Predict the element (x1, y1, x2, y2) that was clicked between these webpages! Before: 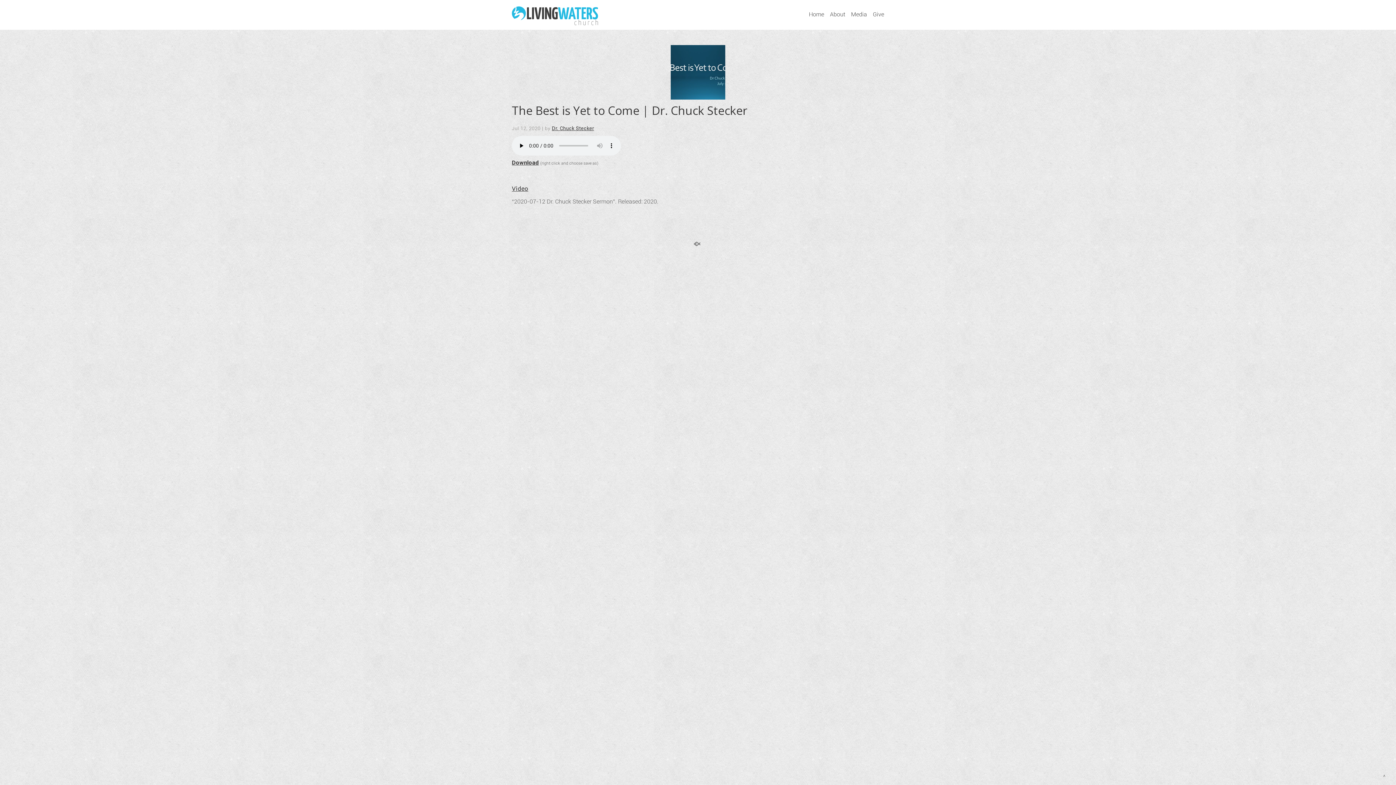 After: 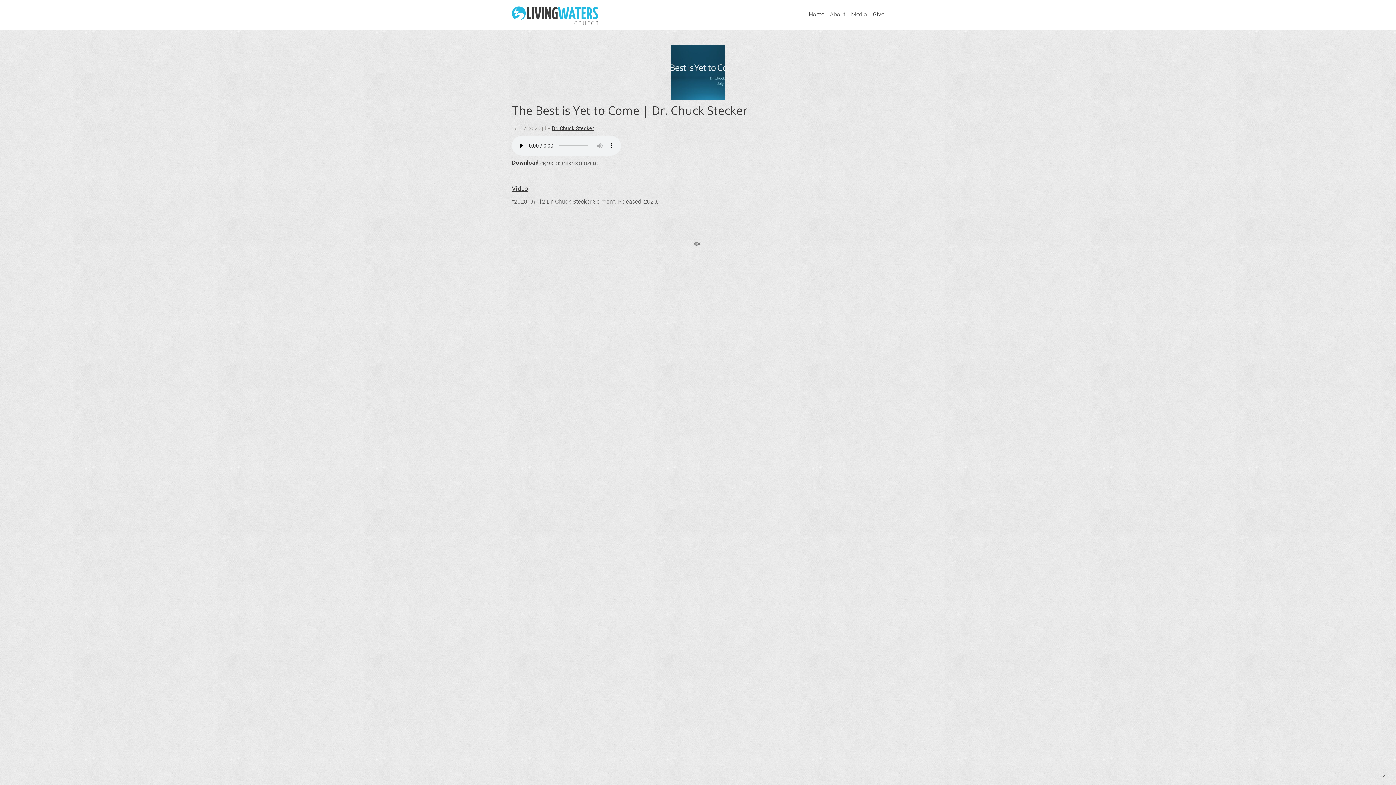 Action: label: Video bbox: (512, 185, 528, 192)